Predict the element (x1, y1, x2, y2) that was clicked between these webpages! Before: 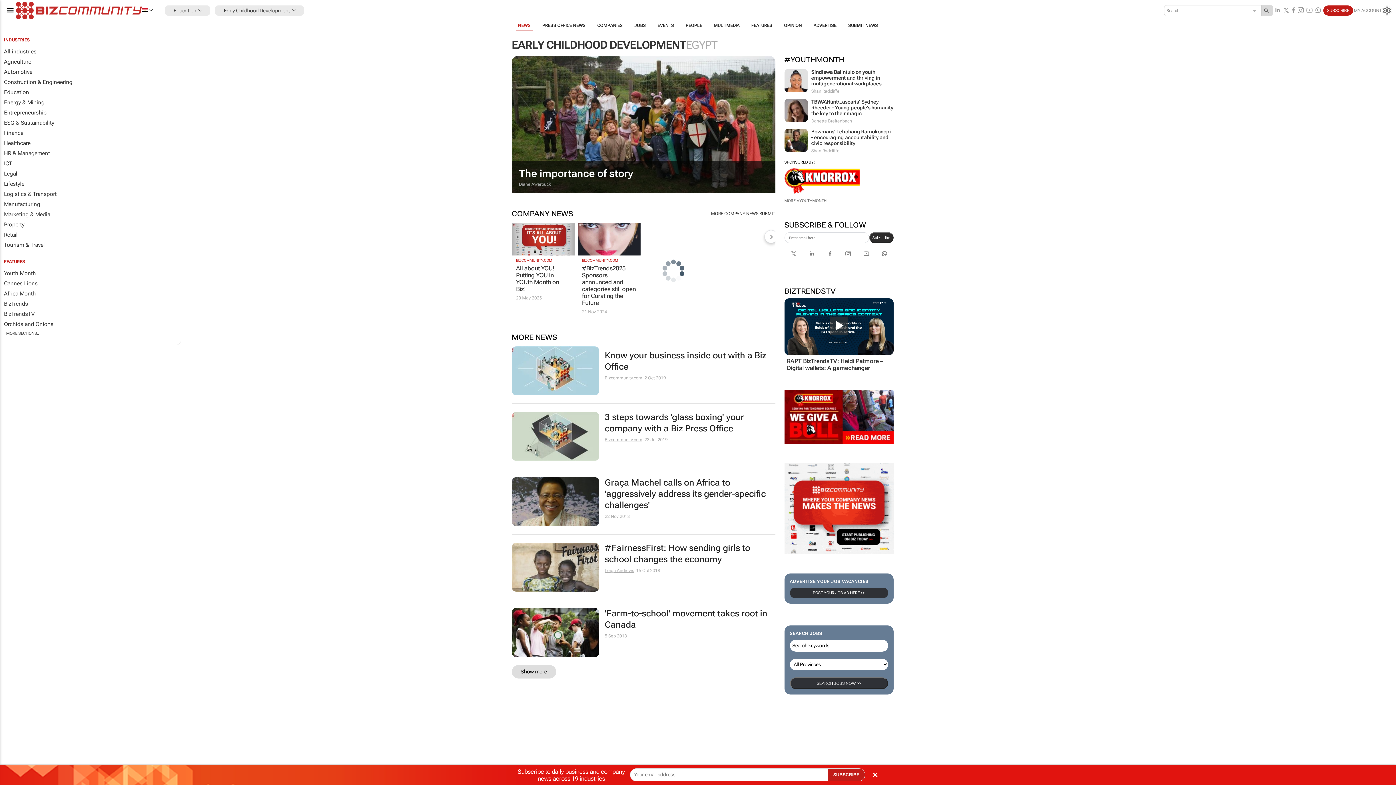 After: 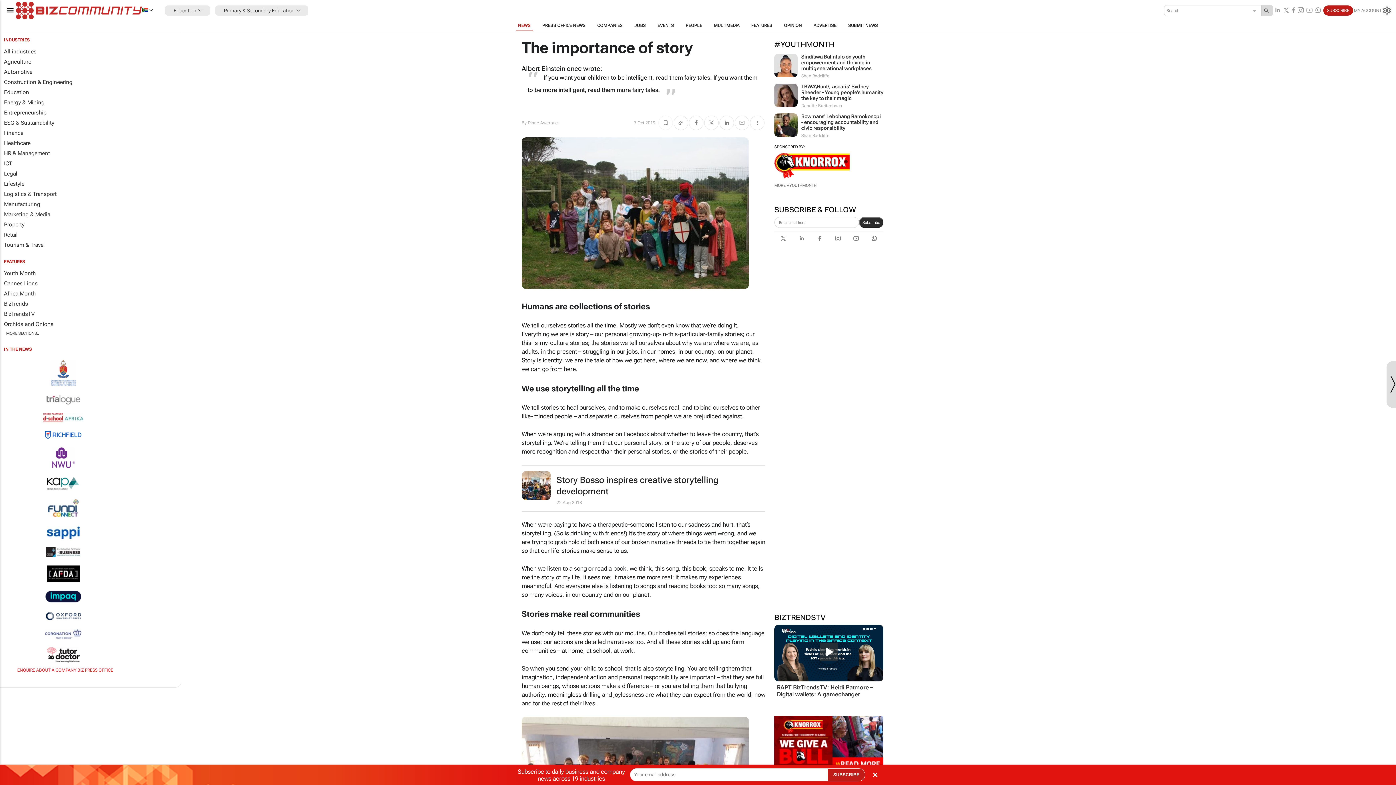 Action: label: The importance of story bbox: (517, 166, 770, 181)